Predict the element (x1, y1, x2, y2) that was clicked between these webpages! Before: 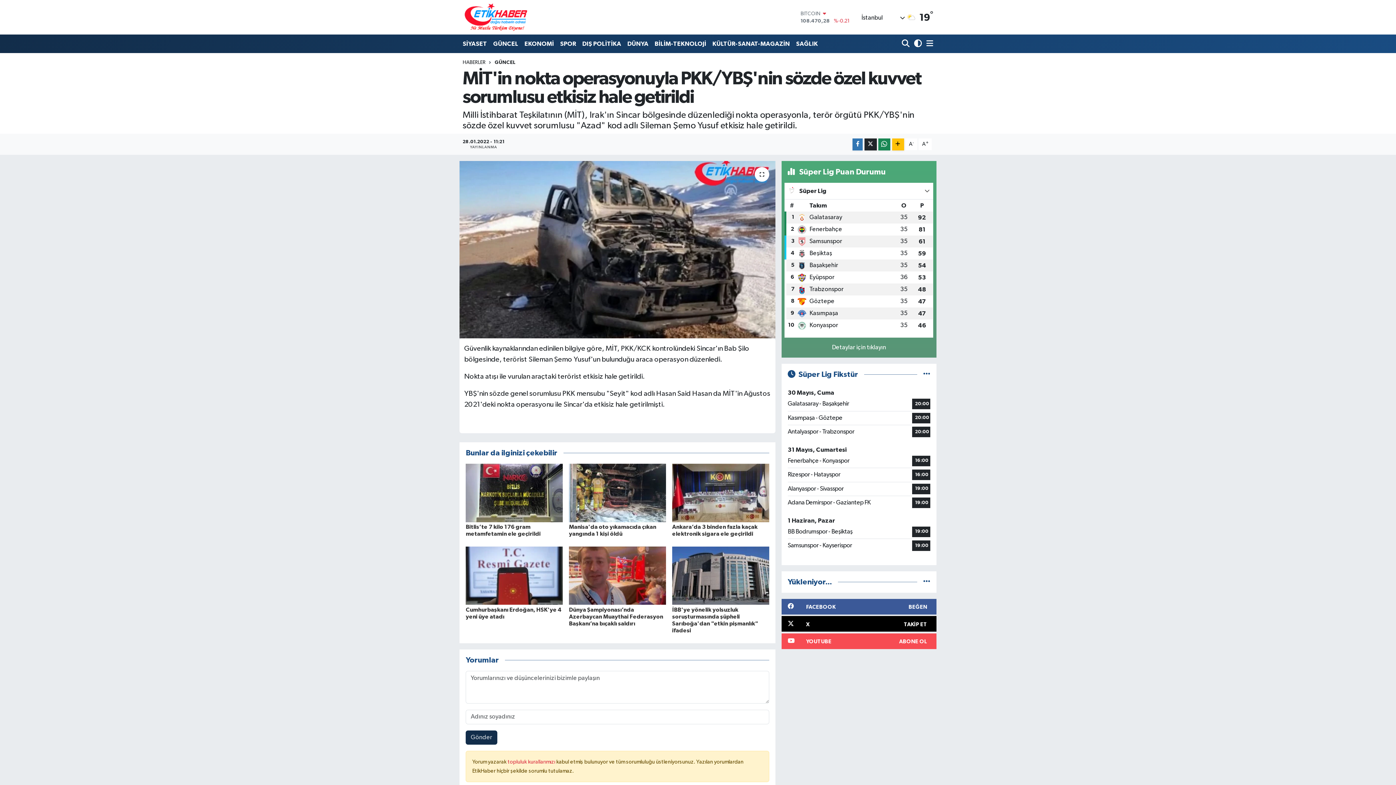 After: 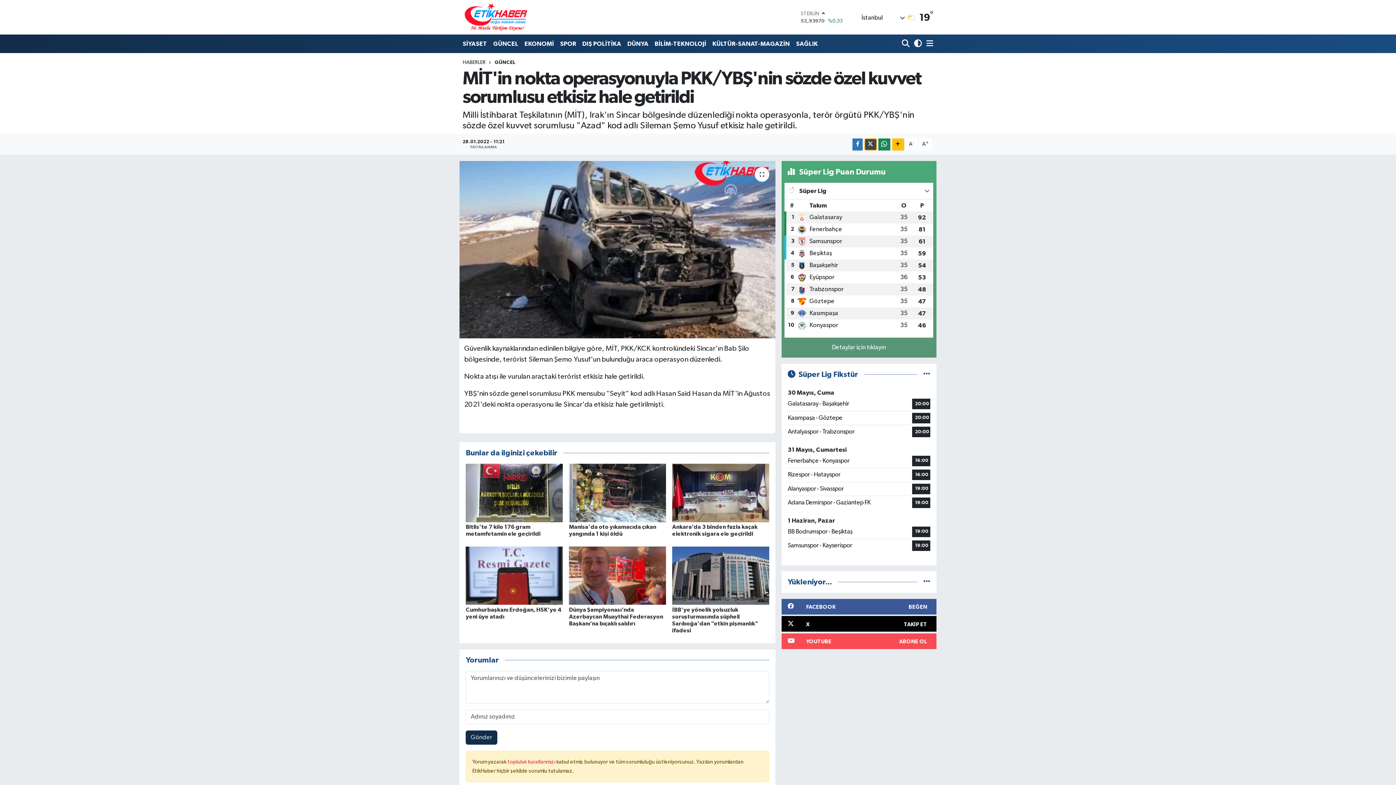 Action: bbox: (864, 138, 876, 150)